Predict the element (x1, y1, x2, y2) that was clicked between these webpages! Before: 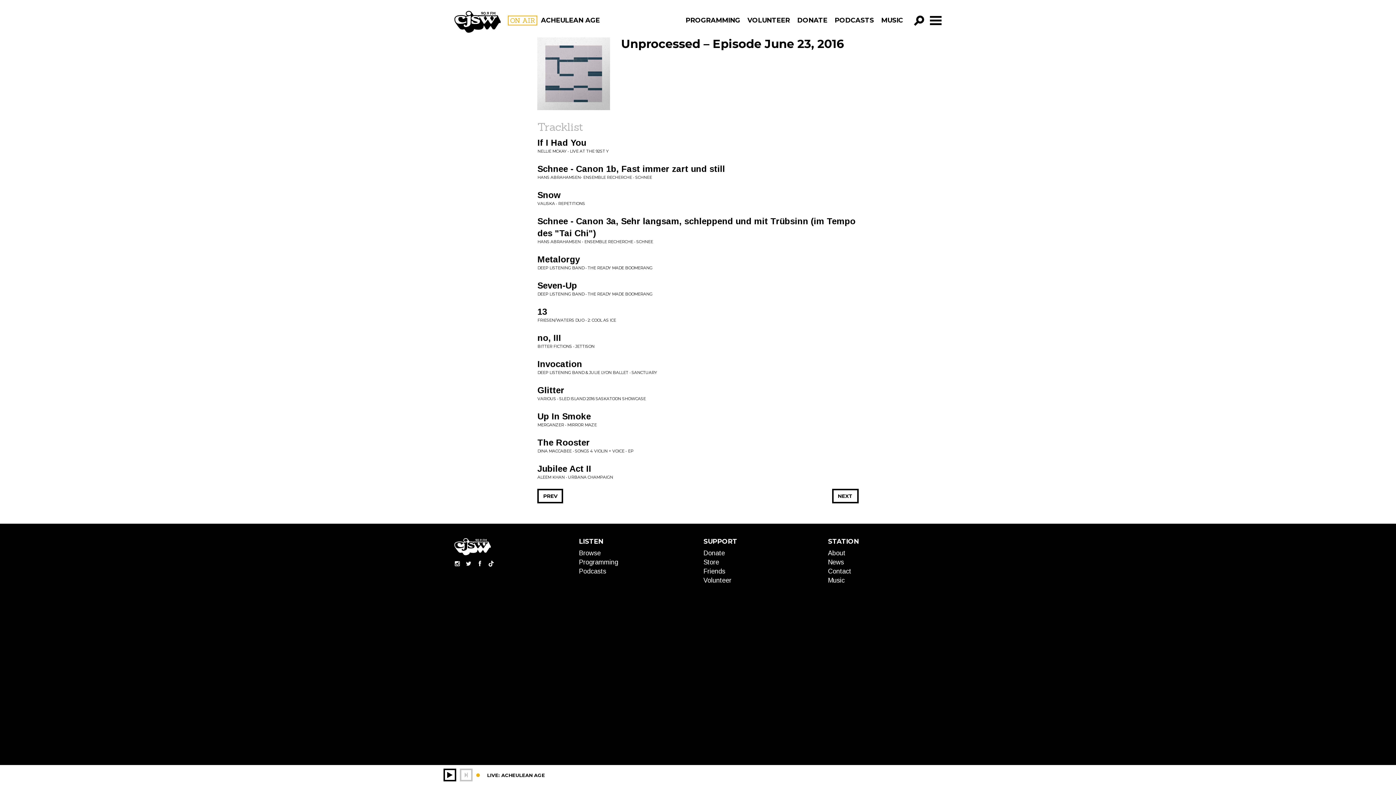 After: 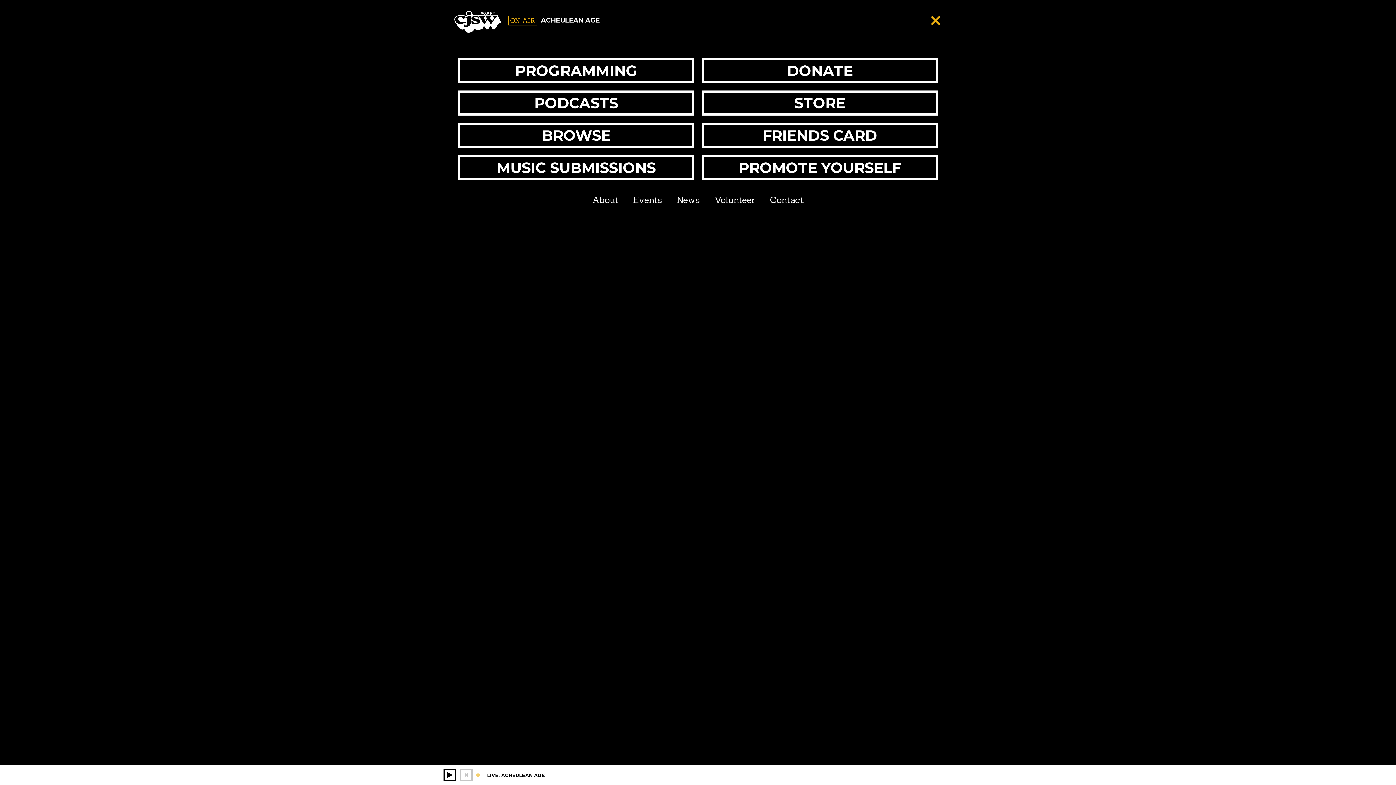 Action: bbox: (930, 15, 941, 25)